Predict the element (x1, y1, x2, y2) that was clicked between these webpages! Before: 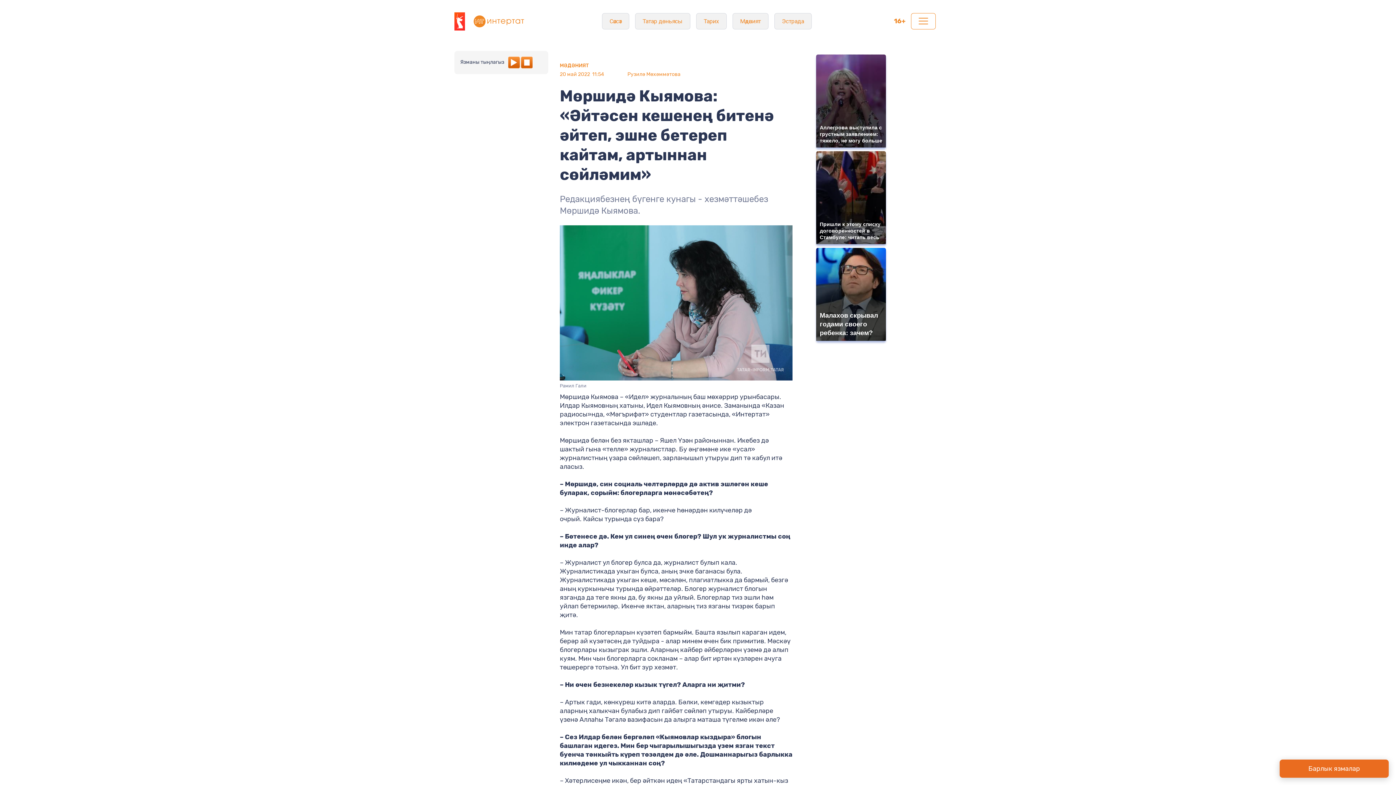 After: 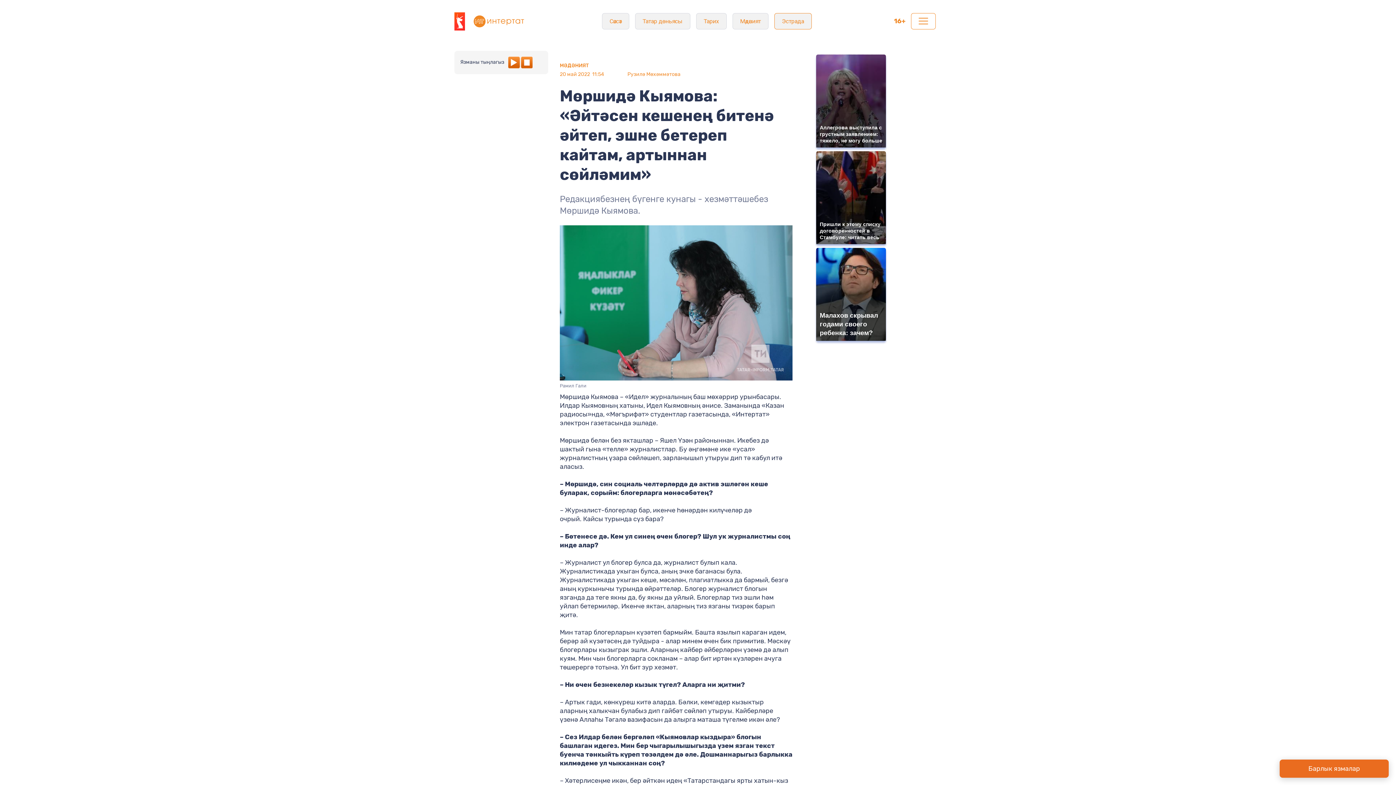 Action: bbox: (774, 13, 811, 29) label: Эстрада